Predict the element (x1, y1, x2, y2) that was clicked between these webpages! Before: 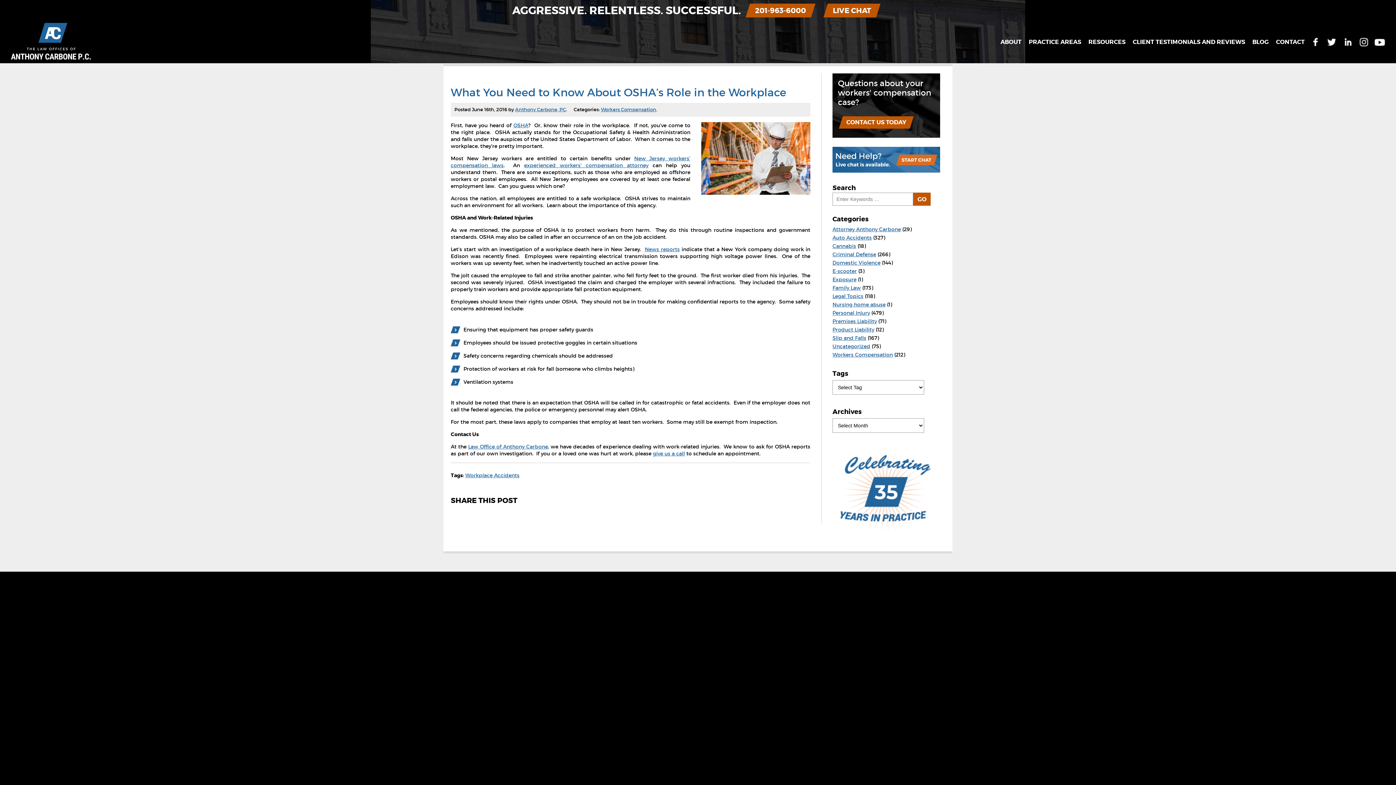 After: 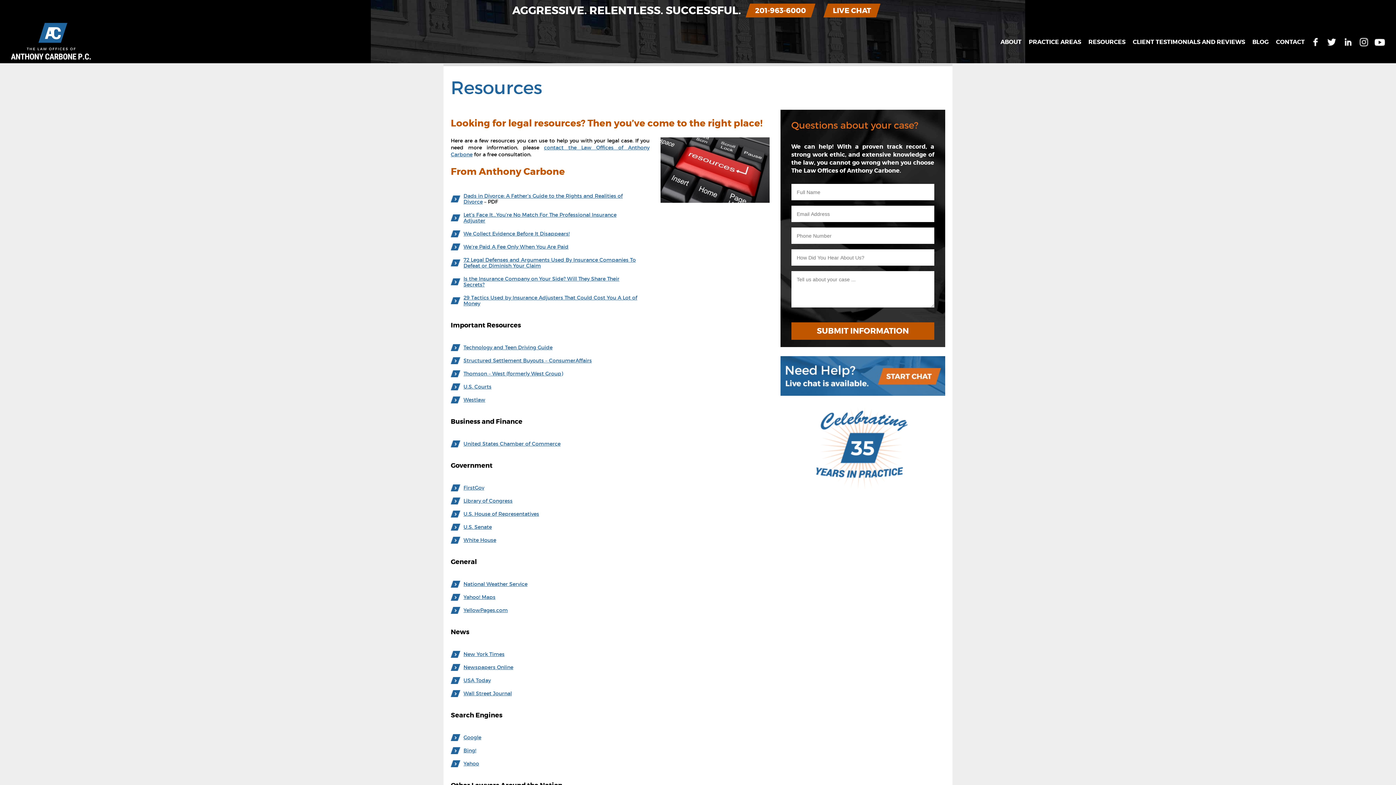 Action: label: RESOURCES bbox: (1085, 34, 1129, 49)